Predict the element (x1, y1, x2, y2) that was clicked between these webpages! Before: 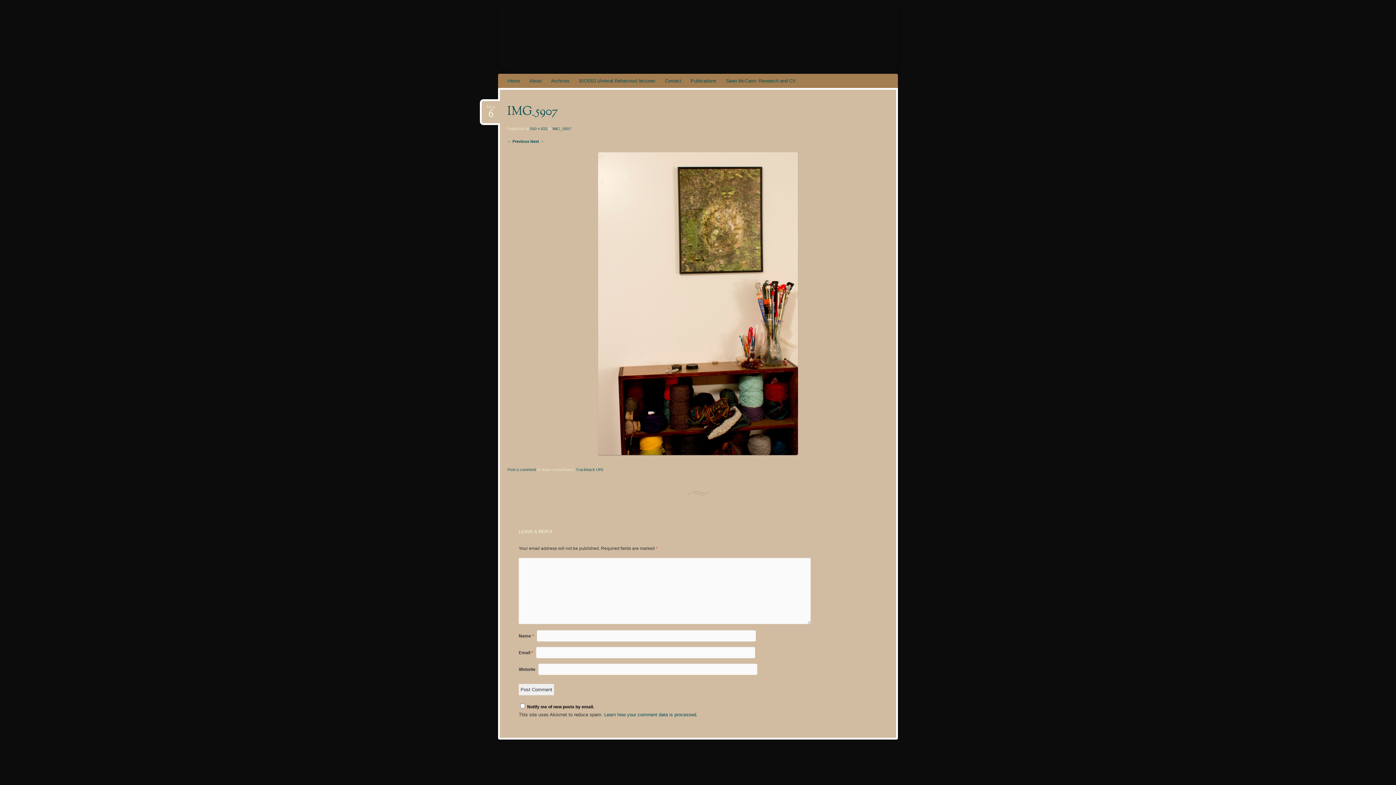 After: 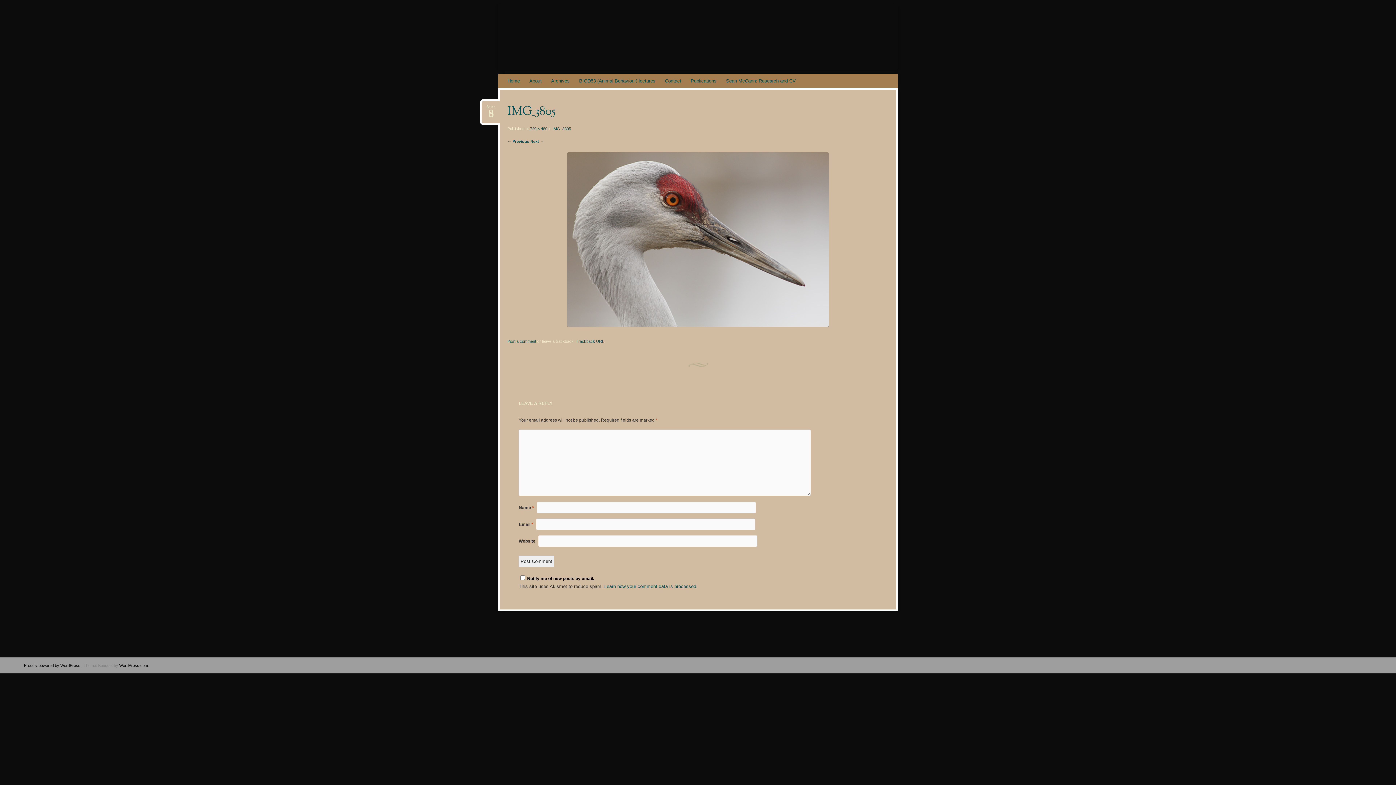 Action: bbox: (598, 450, 798, 456)